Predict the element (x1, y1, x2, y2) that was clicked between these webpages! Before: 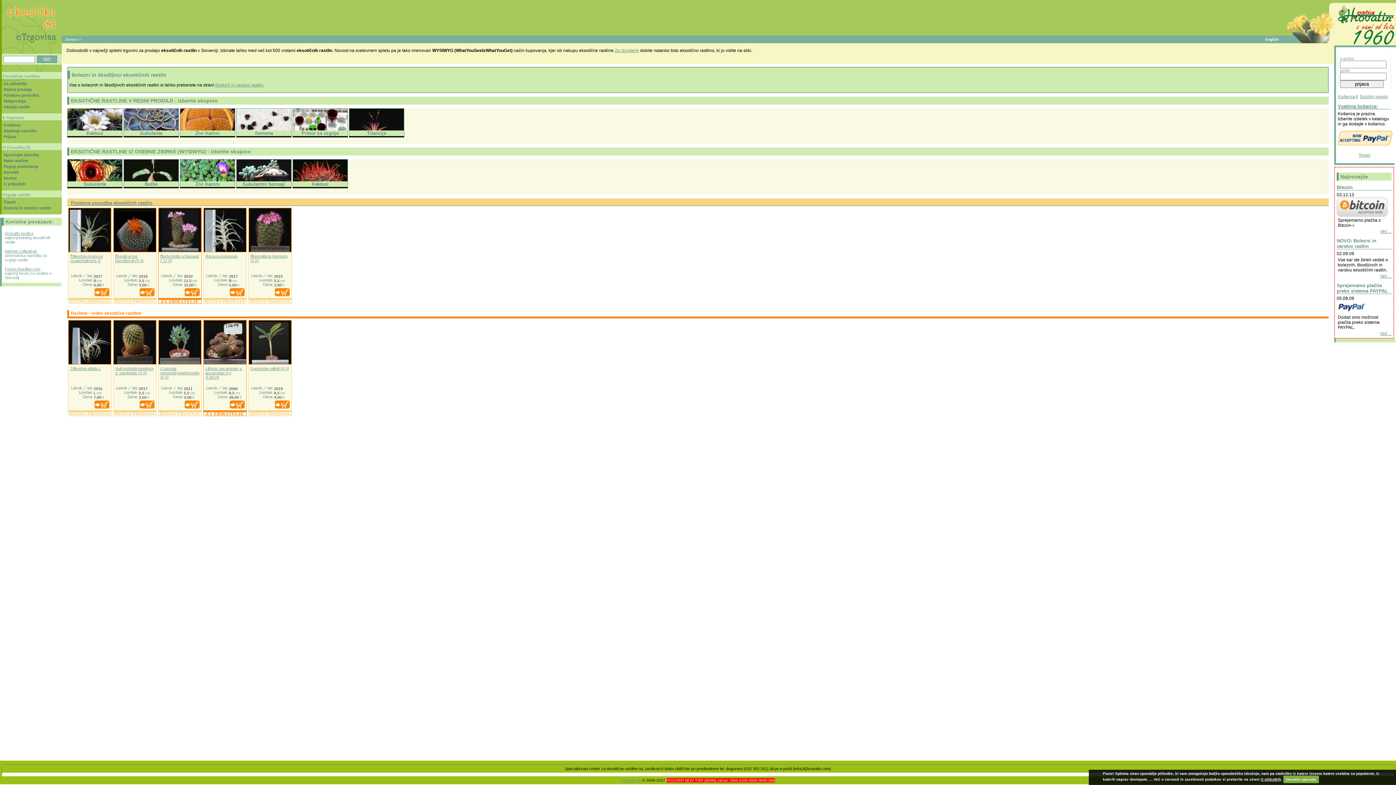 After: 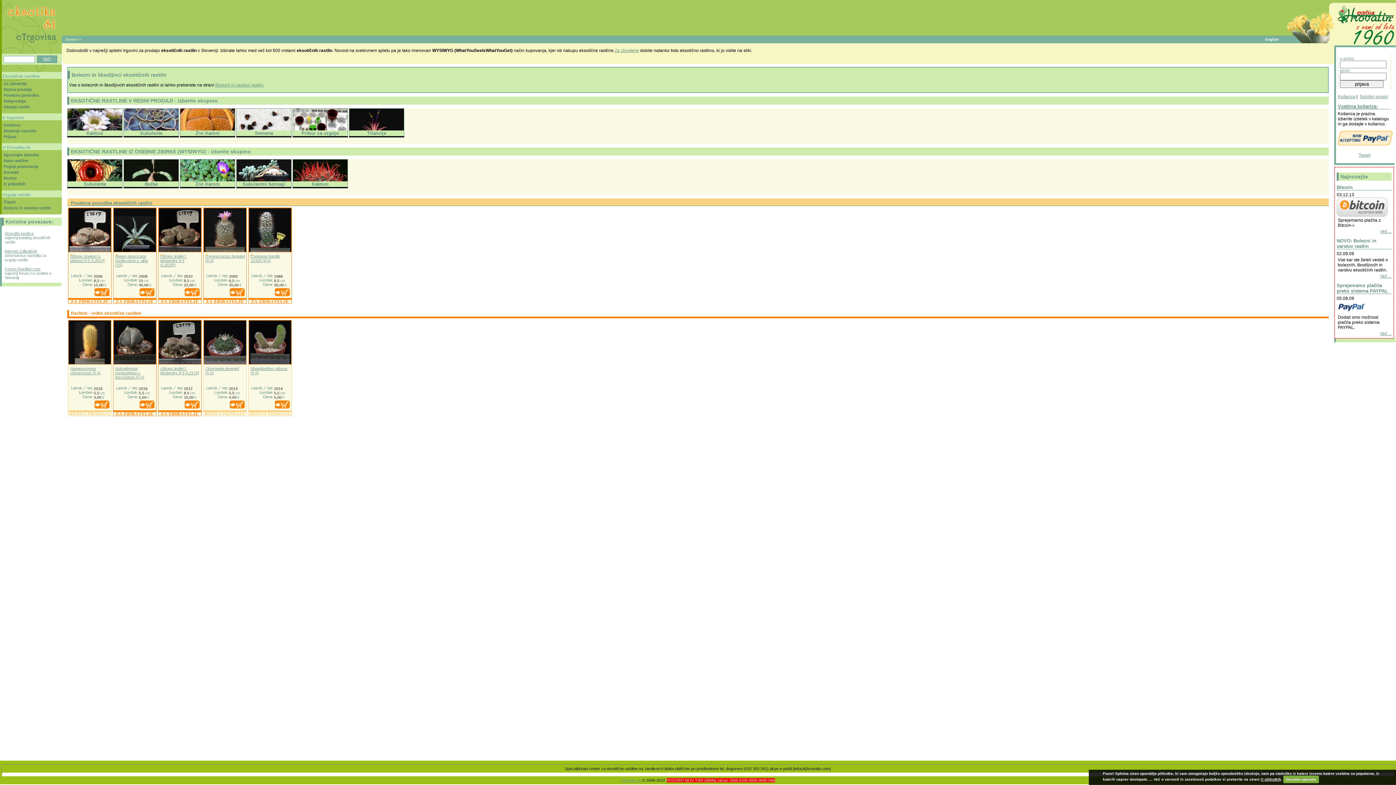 Action: bbox: (1, 0, 61, 53)